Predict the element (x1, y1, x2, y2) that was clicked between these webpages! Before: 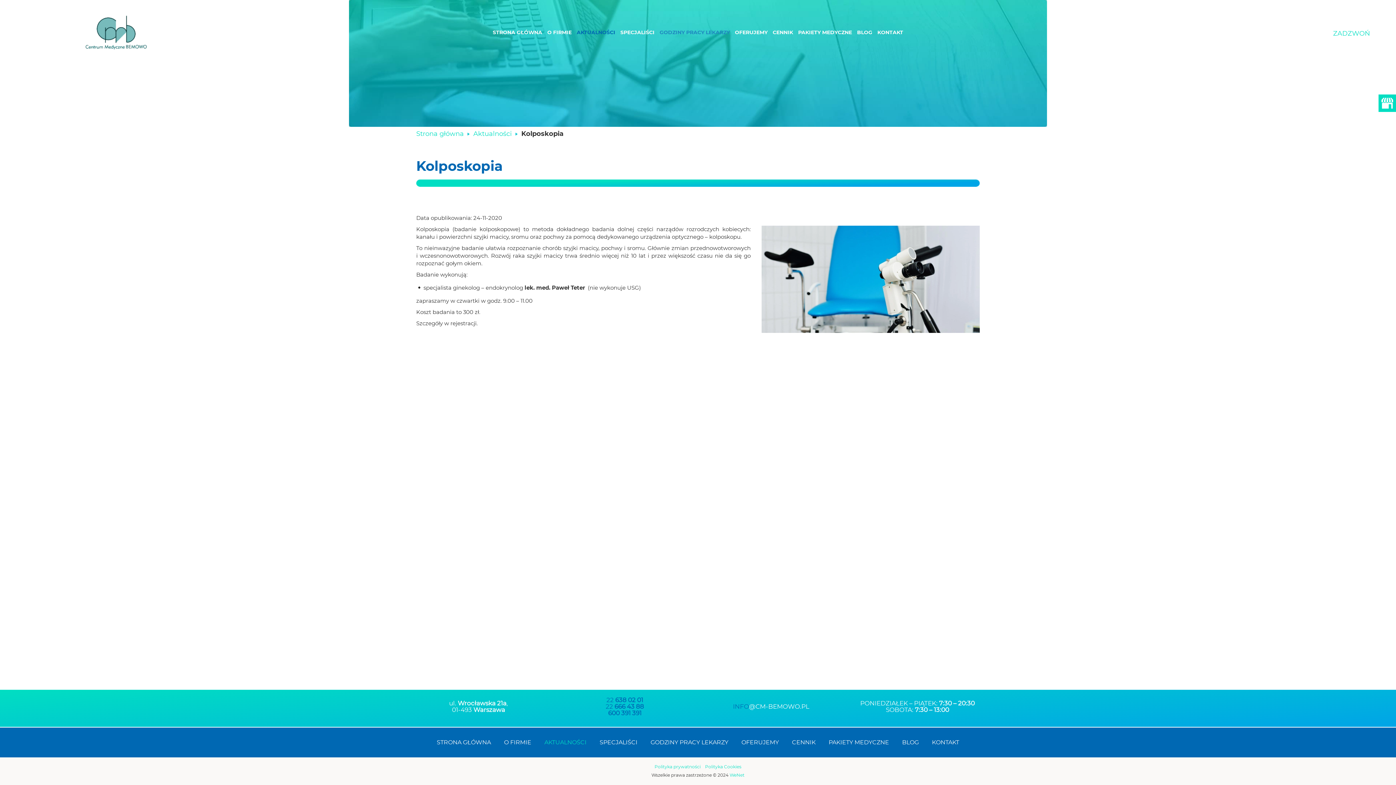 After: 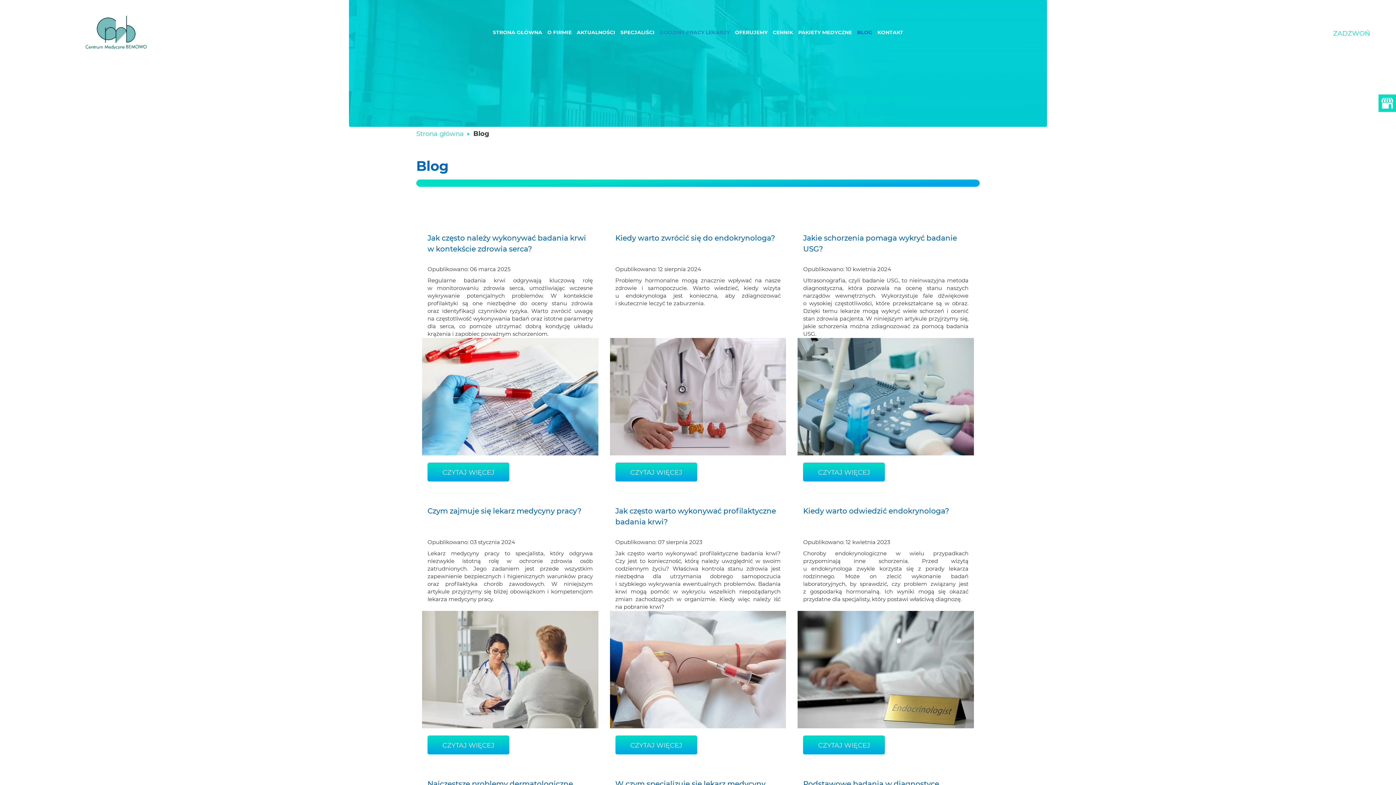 Action: label: BLOG bbox: (896, 735, 924, 750)